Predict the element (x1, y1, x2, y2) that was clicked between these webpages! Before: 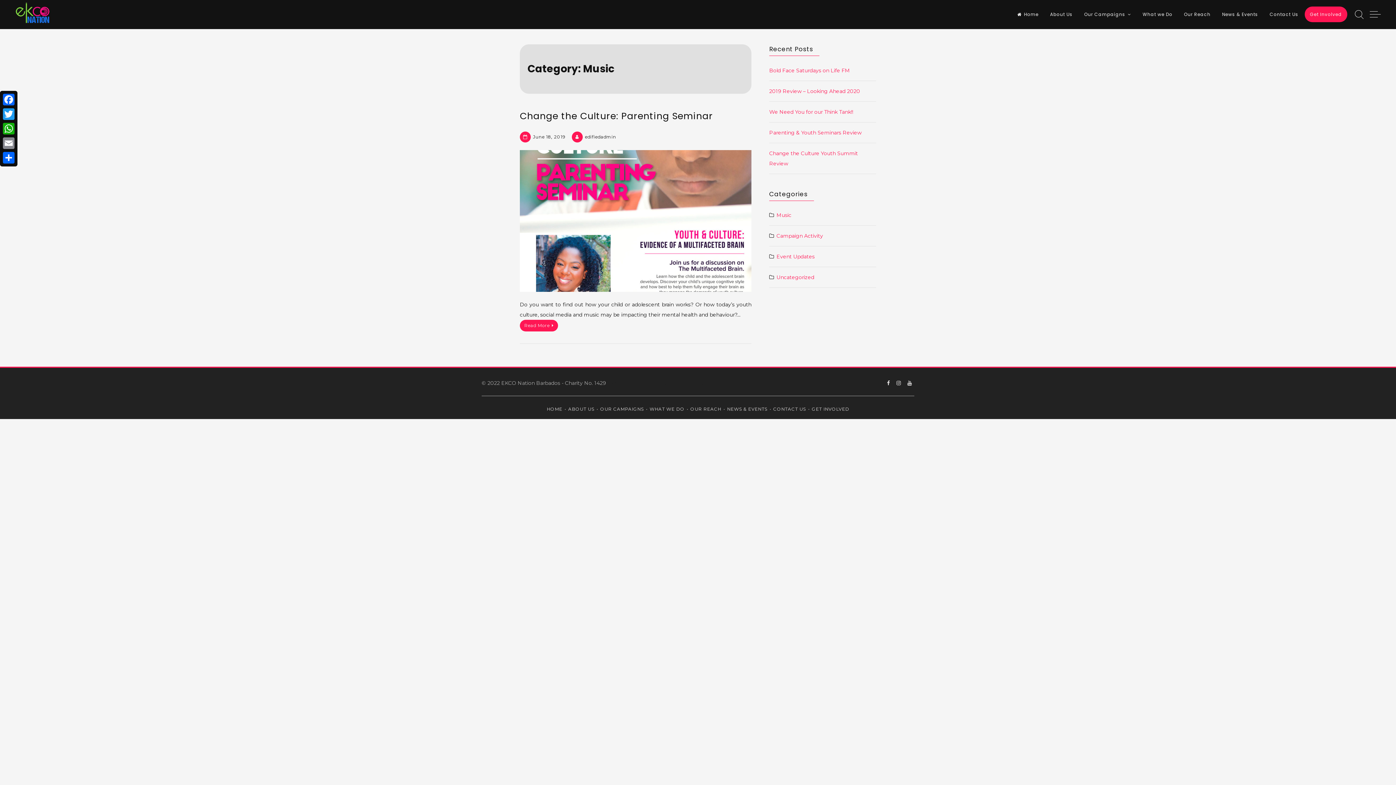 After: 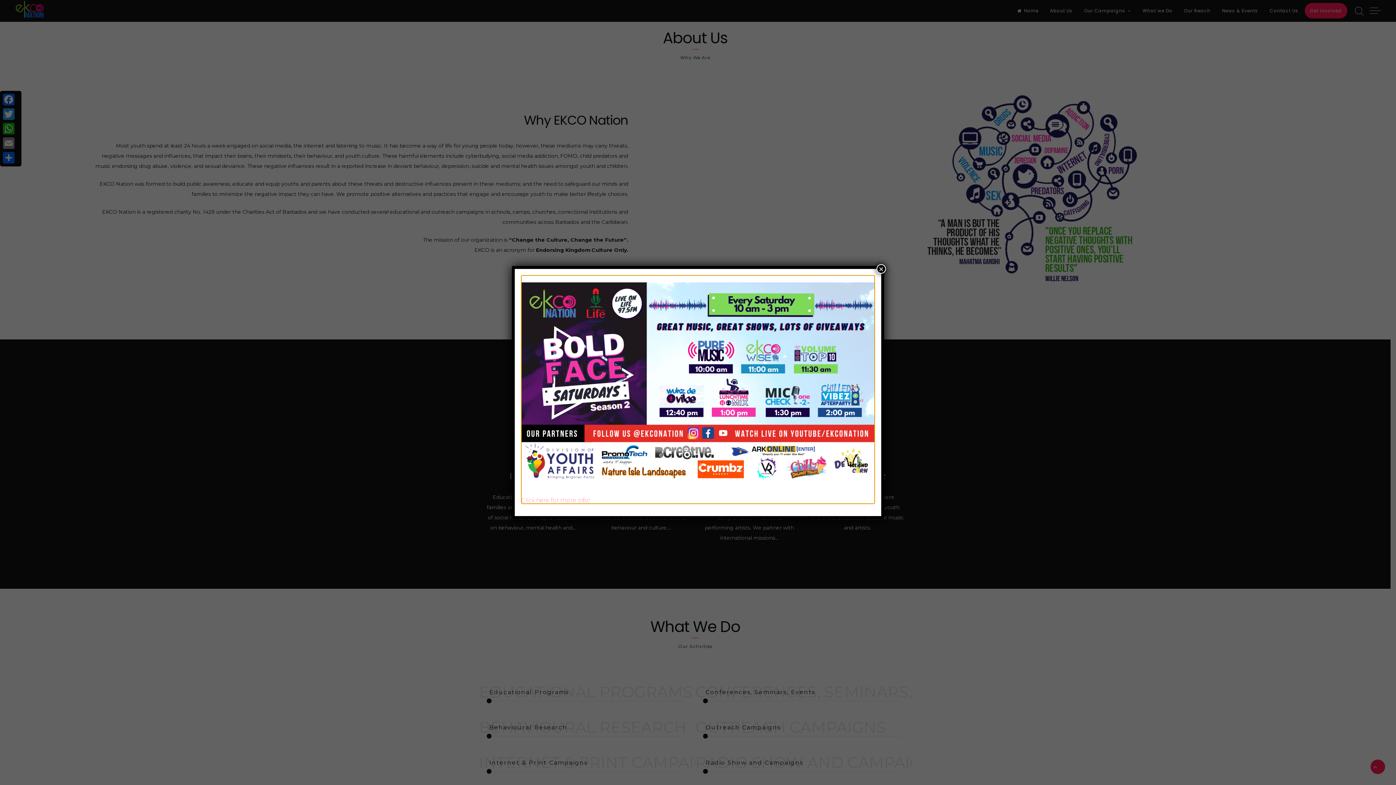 Action: bbox: (568, 406, 594, 411) label: ABOUT US